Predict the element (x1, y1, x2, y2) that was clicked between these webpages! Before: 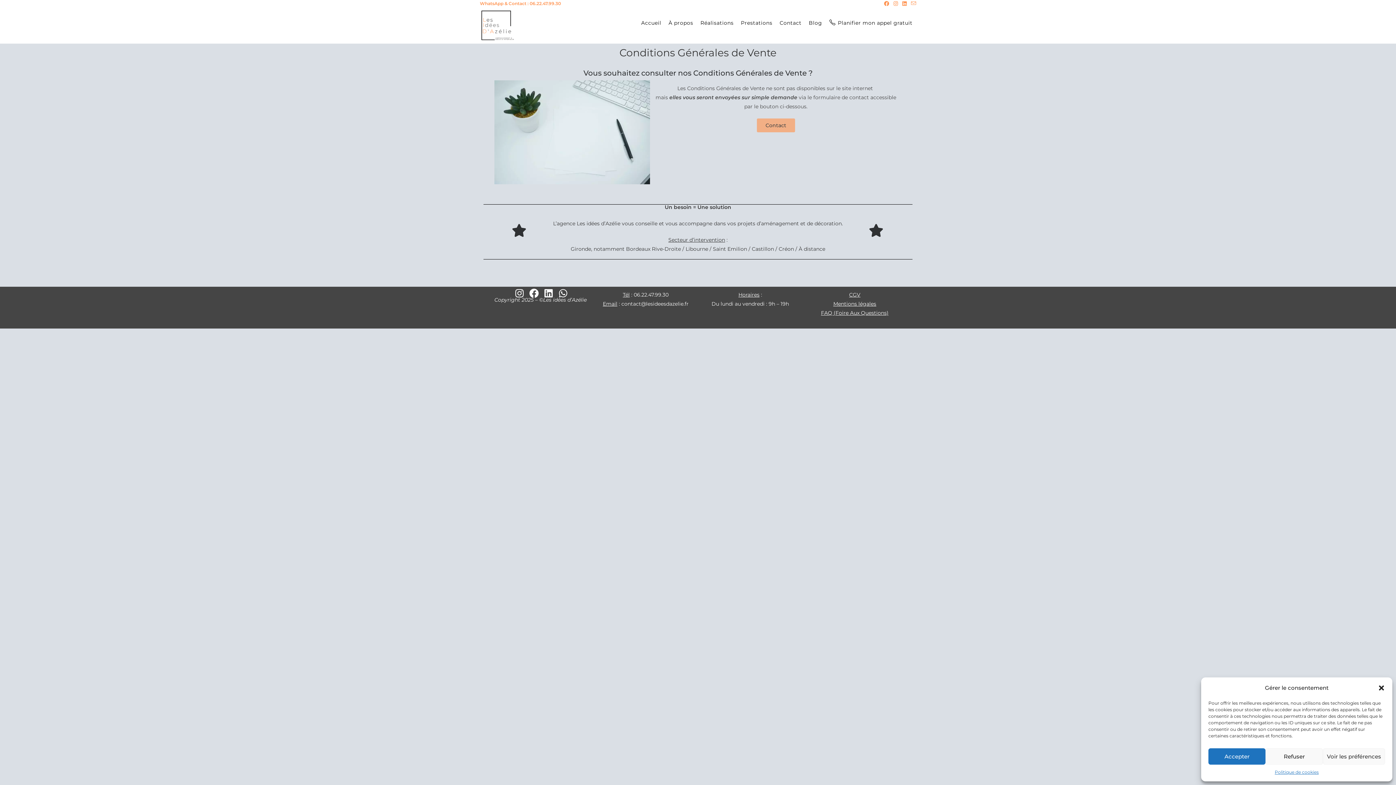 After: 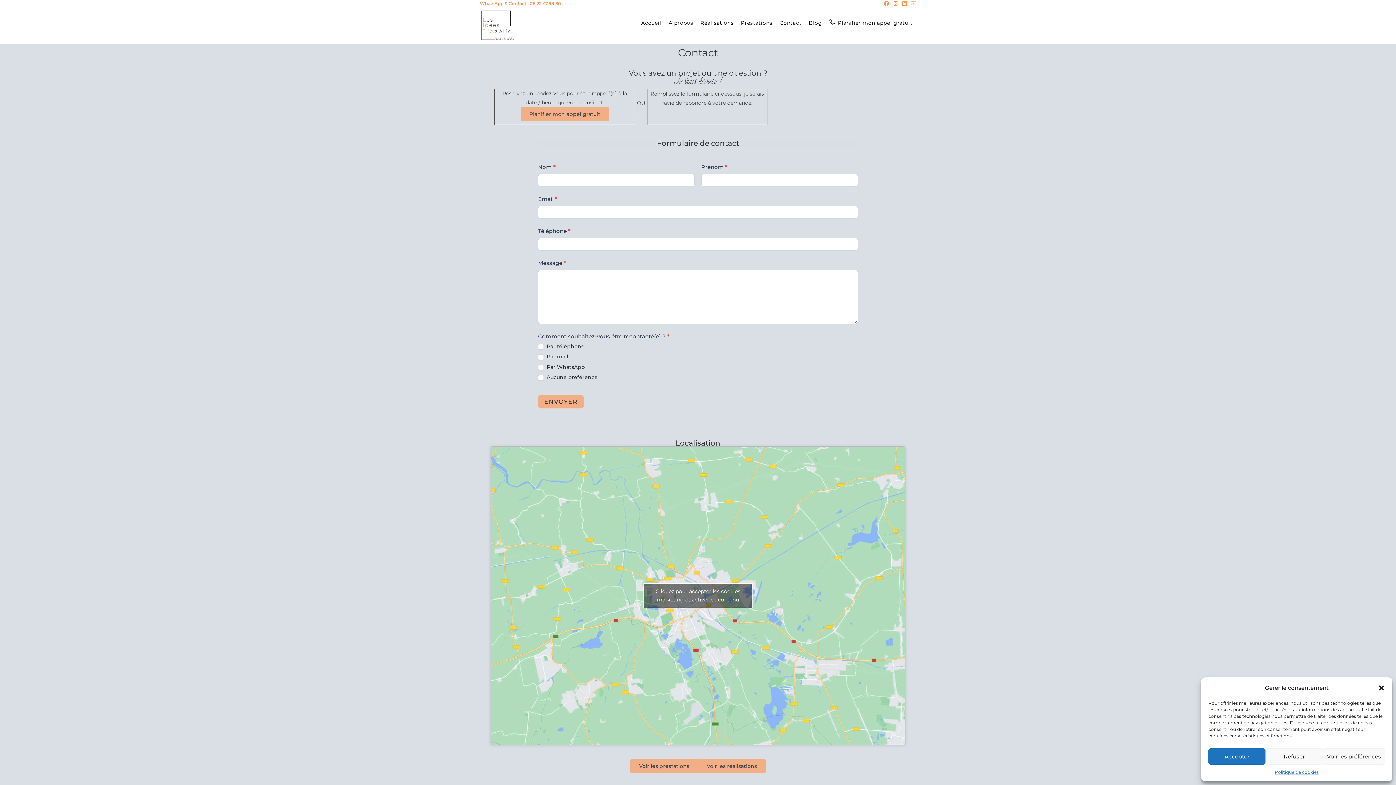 Action: bbox: (756, 118, 795, 132) label: Contact